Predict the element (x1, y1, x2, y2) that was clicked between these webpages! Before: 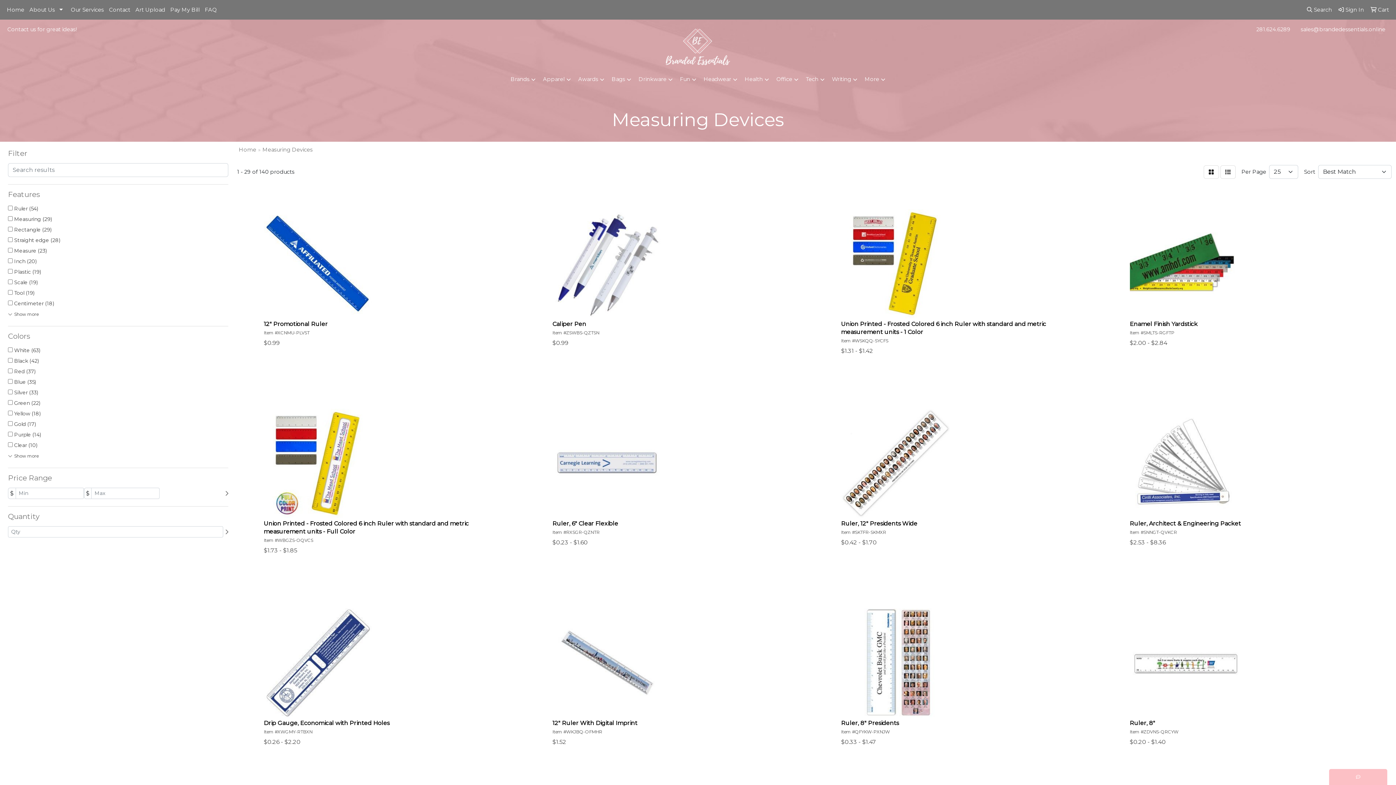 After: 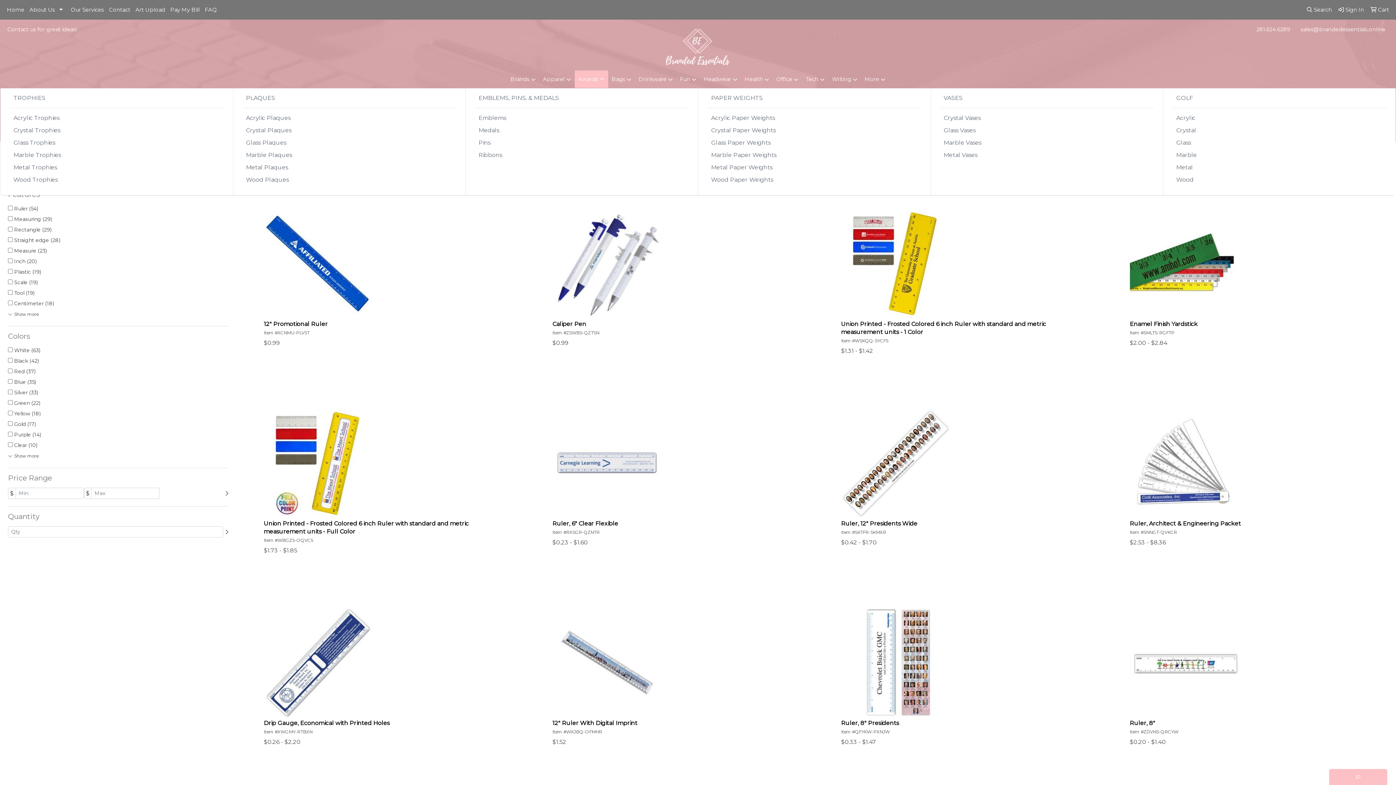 Action: bbox: (574, 70, 608, 88) label: Awards